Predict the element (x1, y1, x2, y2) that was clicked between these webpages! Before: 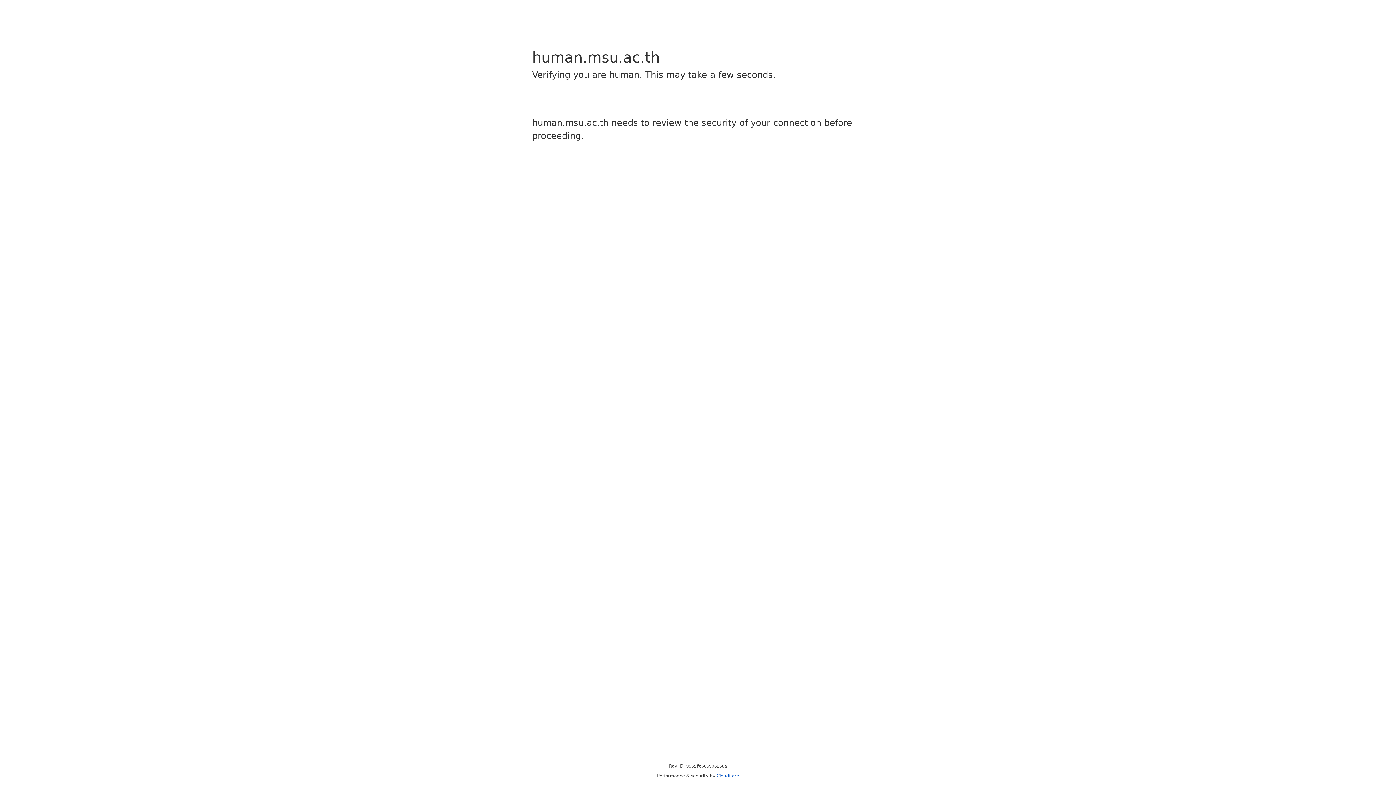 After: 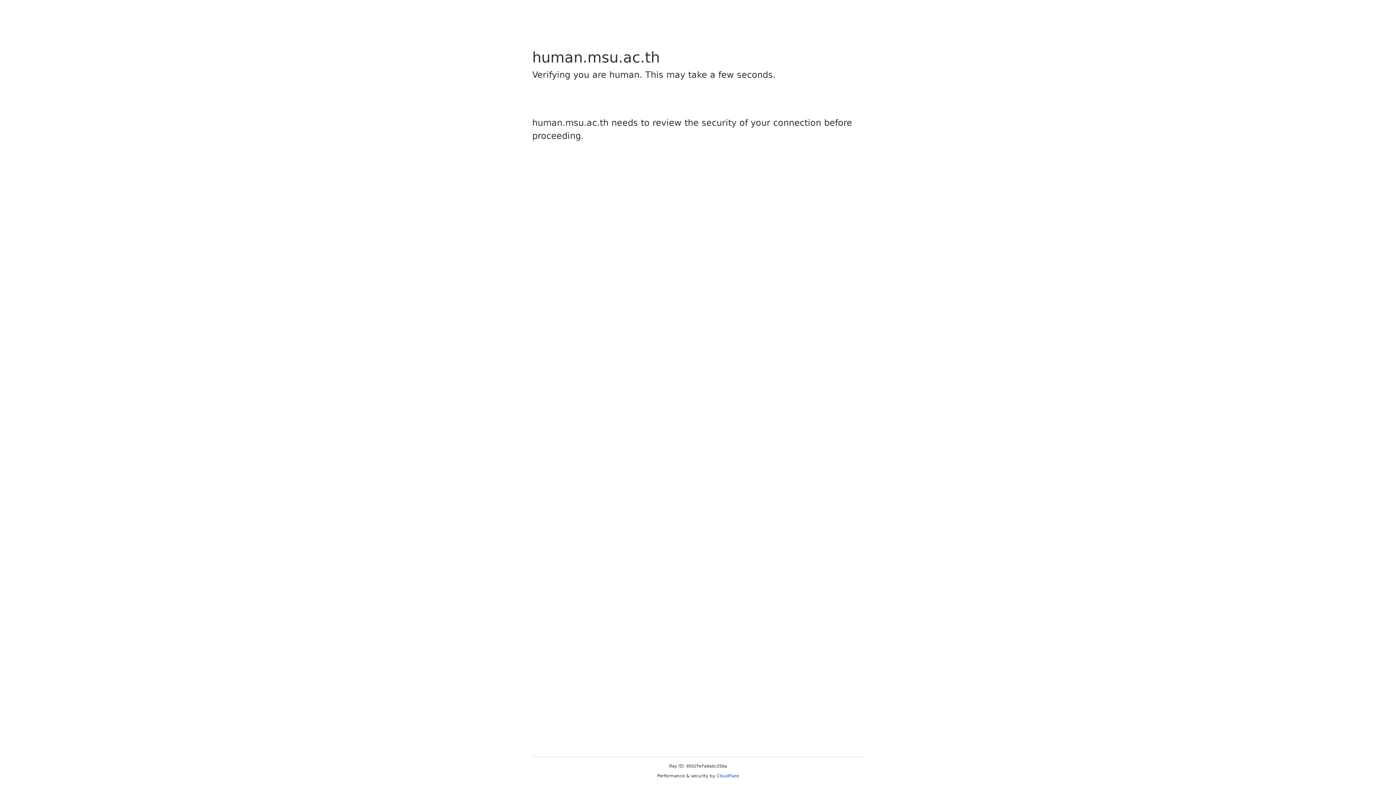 Action: bbox: (716, 773, 739, 778) label: Cloudflare